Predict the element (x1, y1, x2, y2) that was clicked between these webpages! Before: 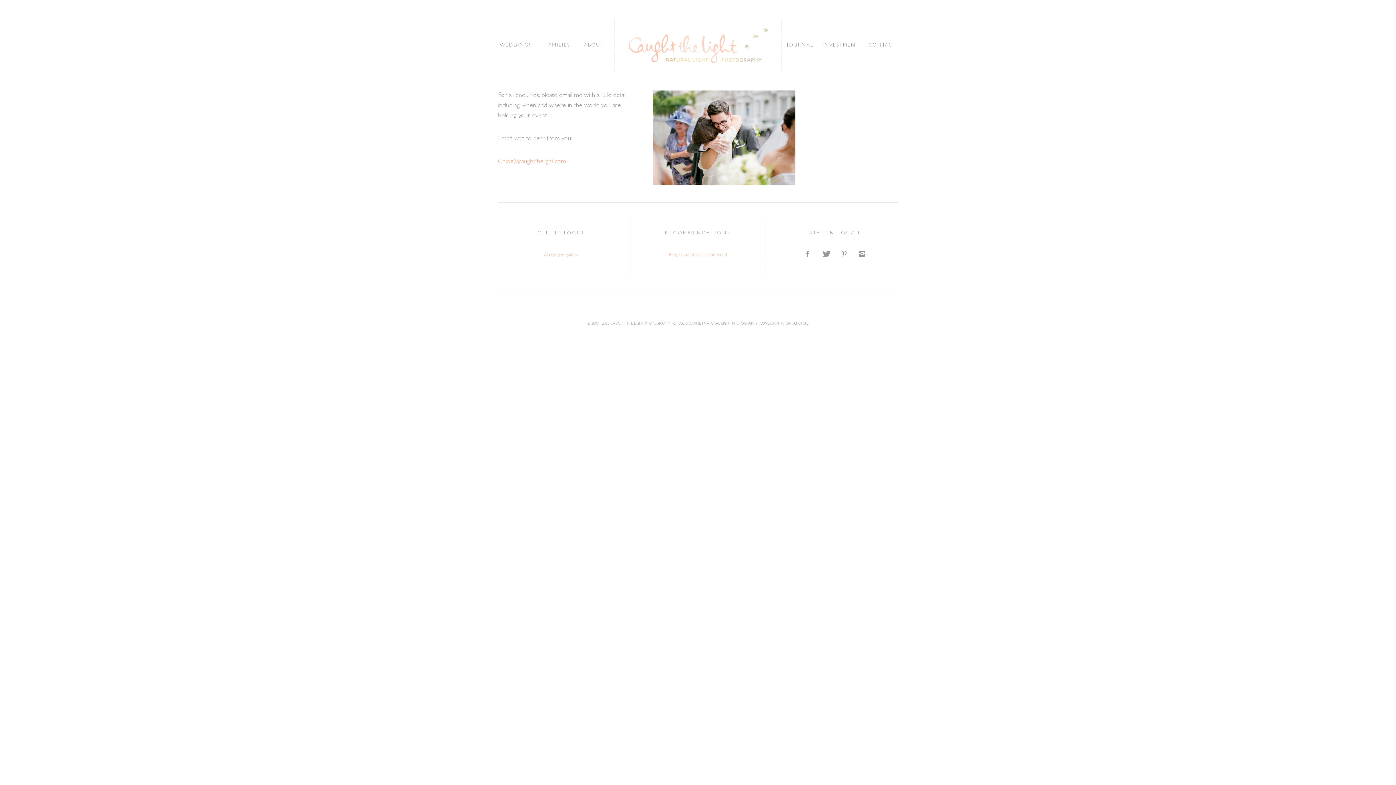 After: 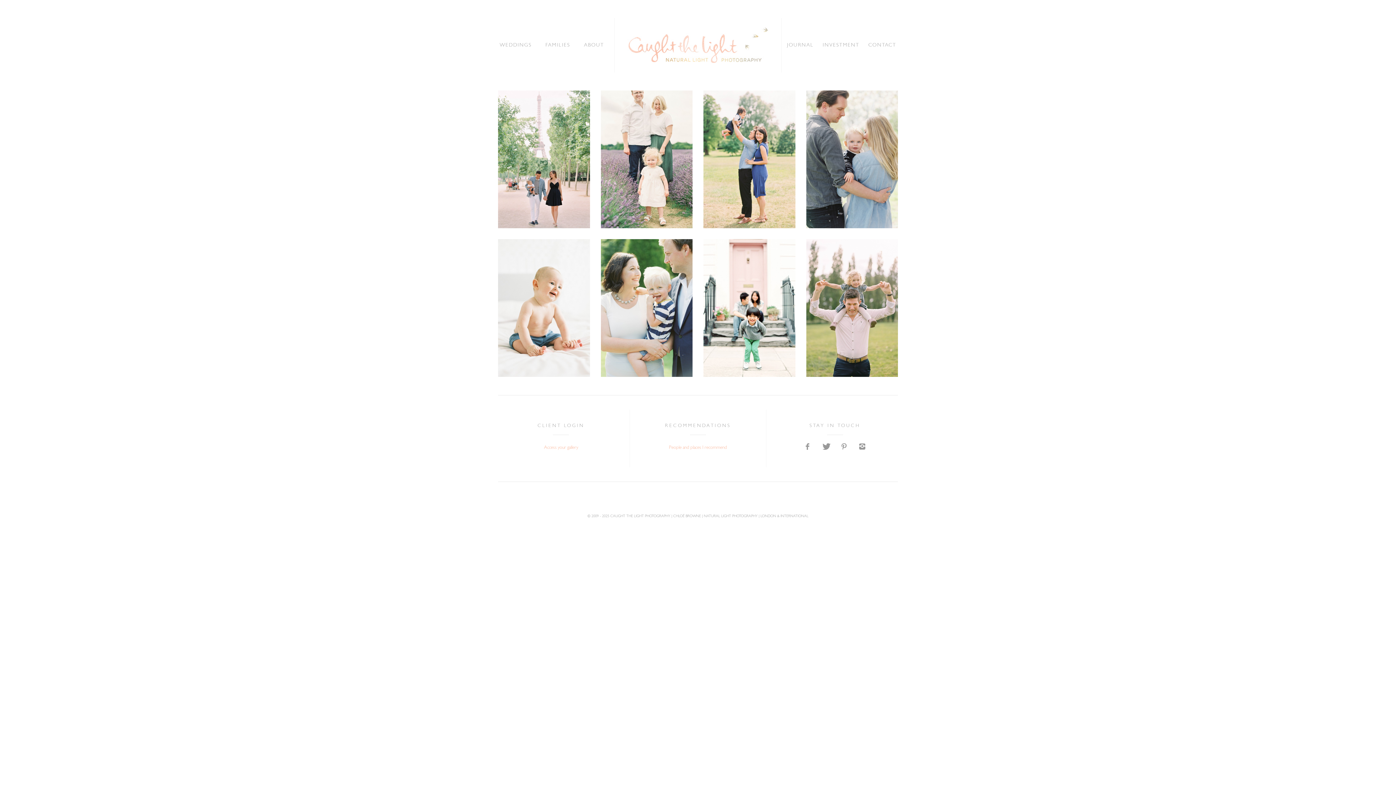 Action: bbox: (541, 37, 573, 52) label: FAMILIES